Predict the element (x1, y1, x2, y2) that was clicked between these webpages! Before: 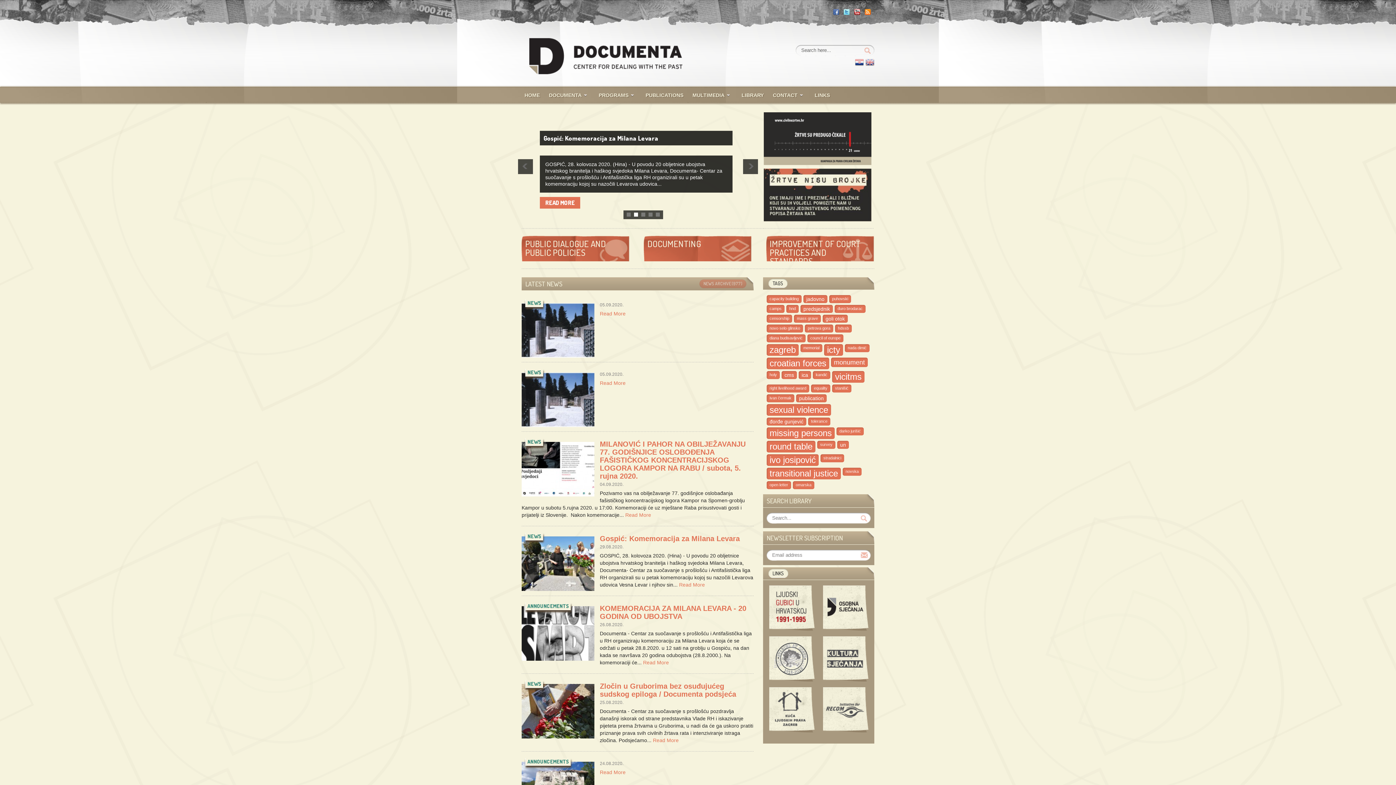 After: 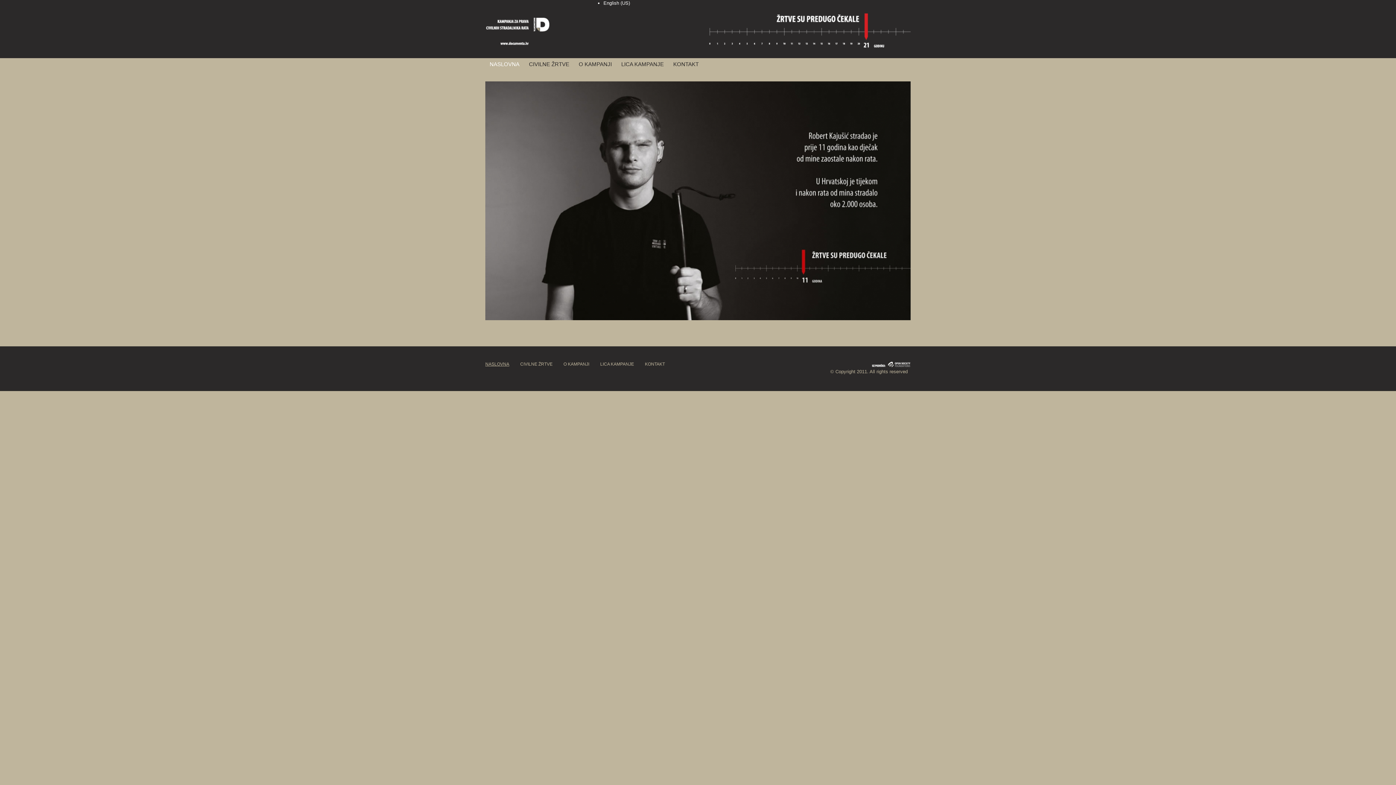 Action: bbox: (764, 112, 871, 165)